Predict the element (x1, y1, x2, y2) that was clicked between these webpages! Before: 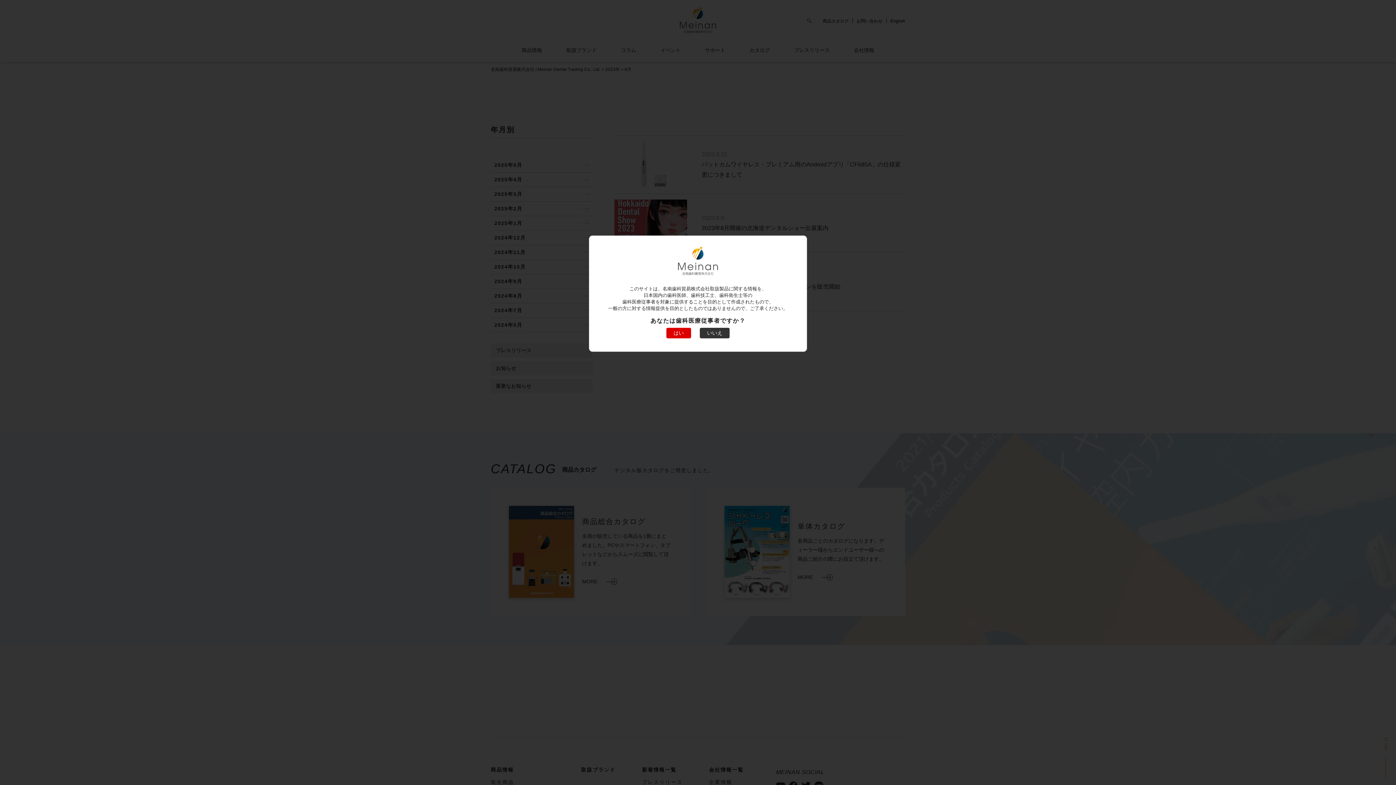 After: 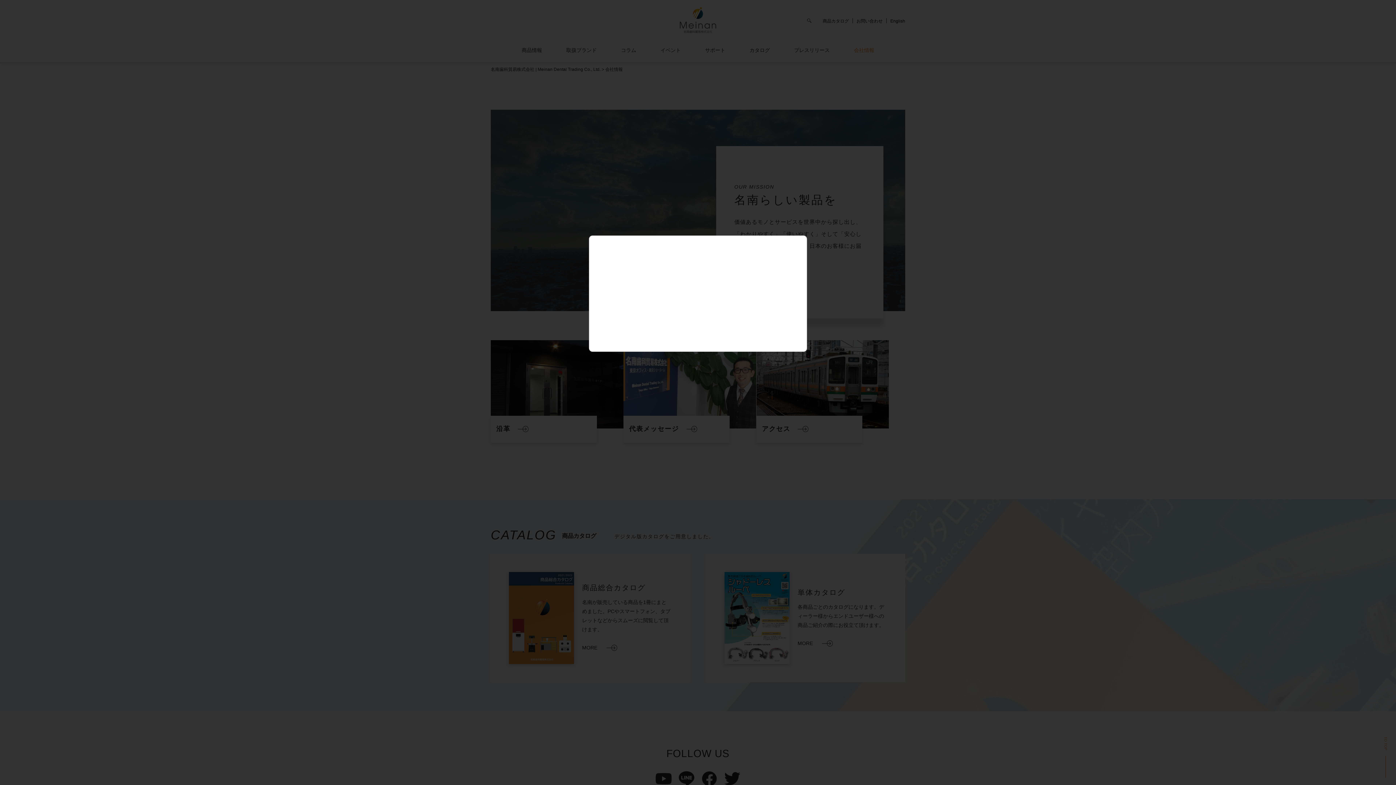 Action: label: いいえ bbox: (700, 327, 729, 338)